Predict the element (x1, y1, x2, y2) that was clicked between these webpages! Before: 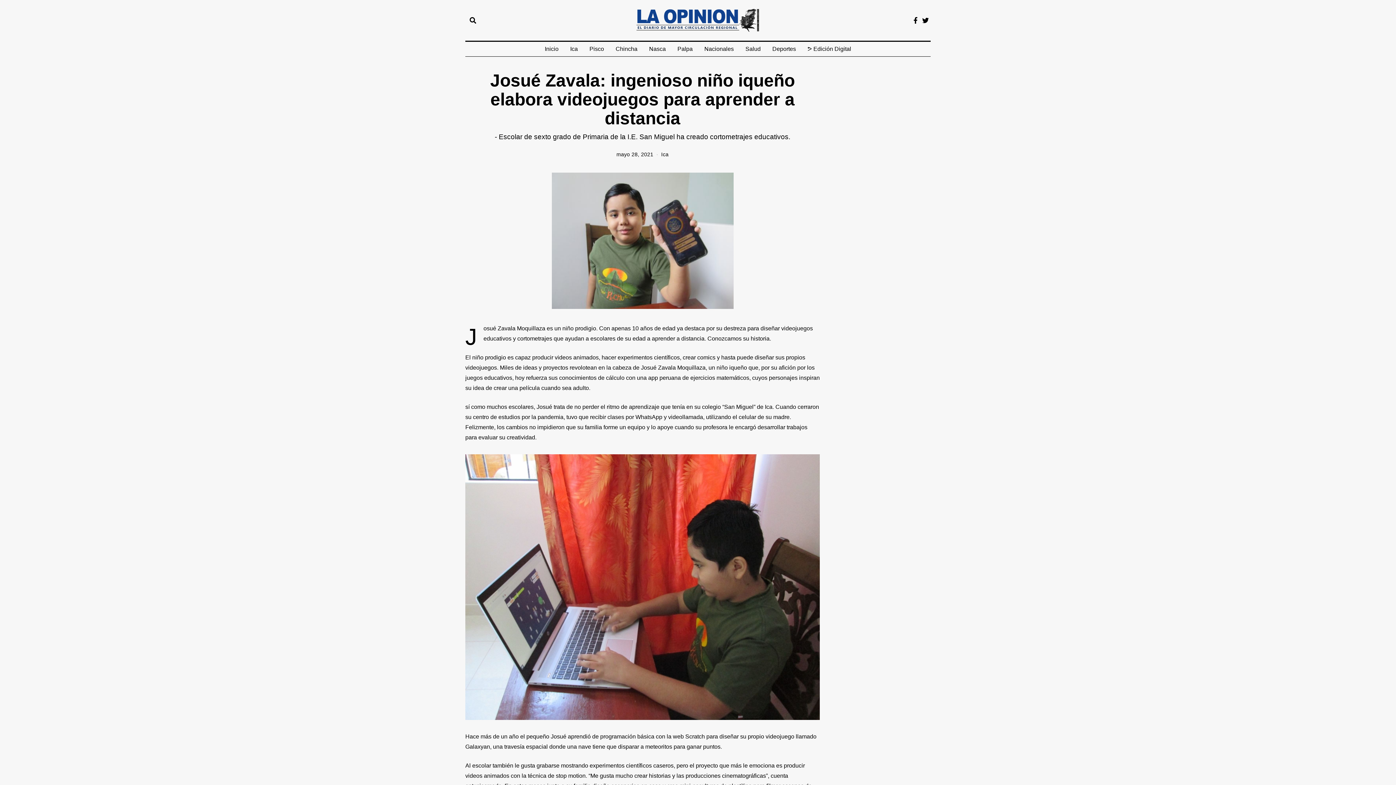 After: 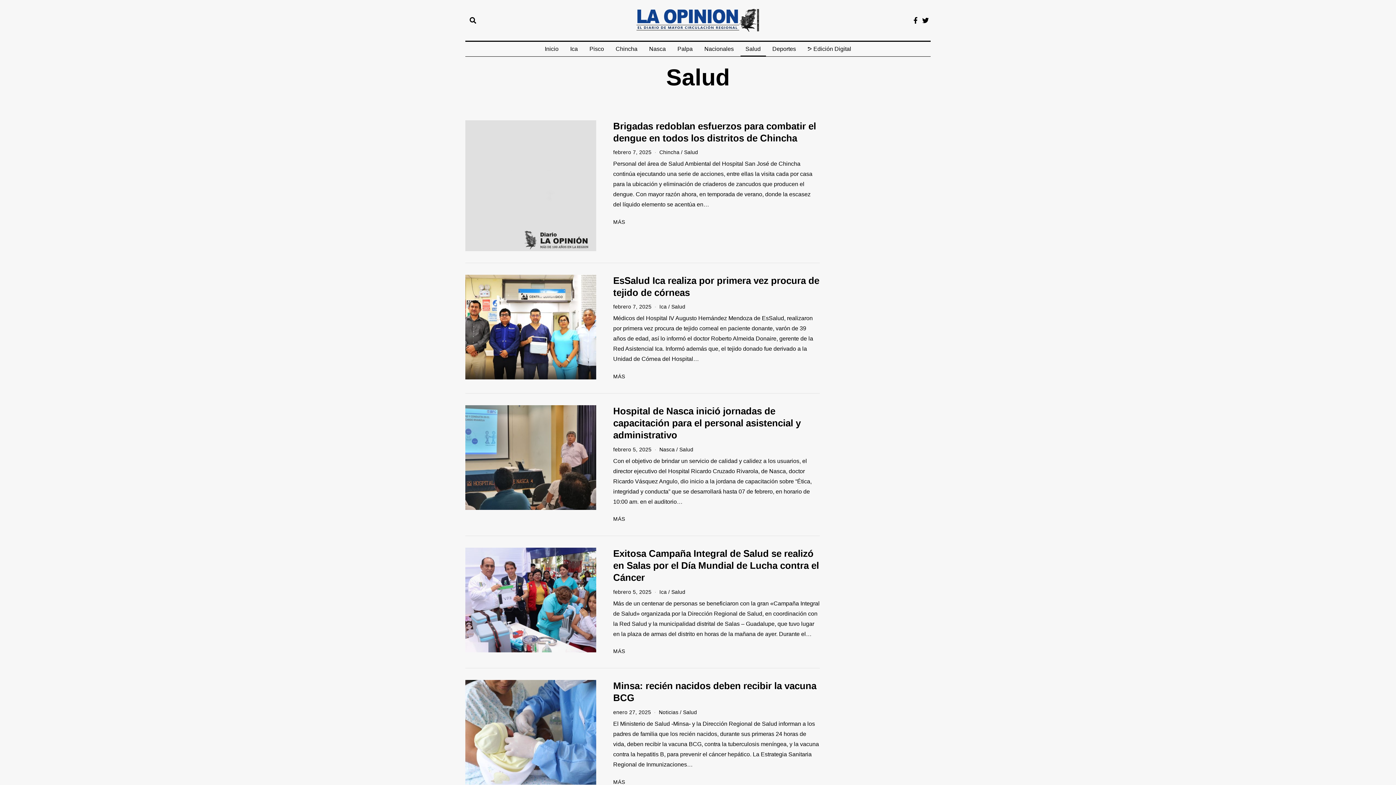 Action: label: Salud bbox: (740, 41, 766, 56)